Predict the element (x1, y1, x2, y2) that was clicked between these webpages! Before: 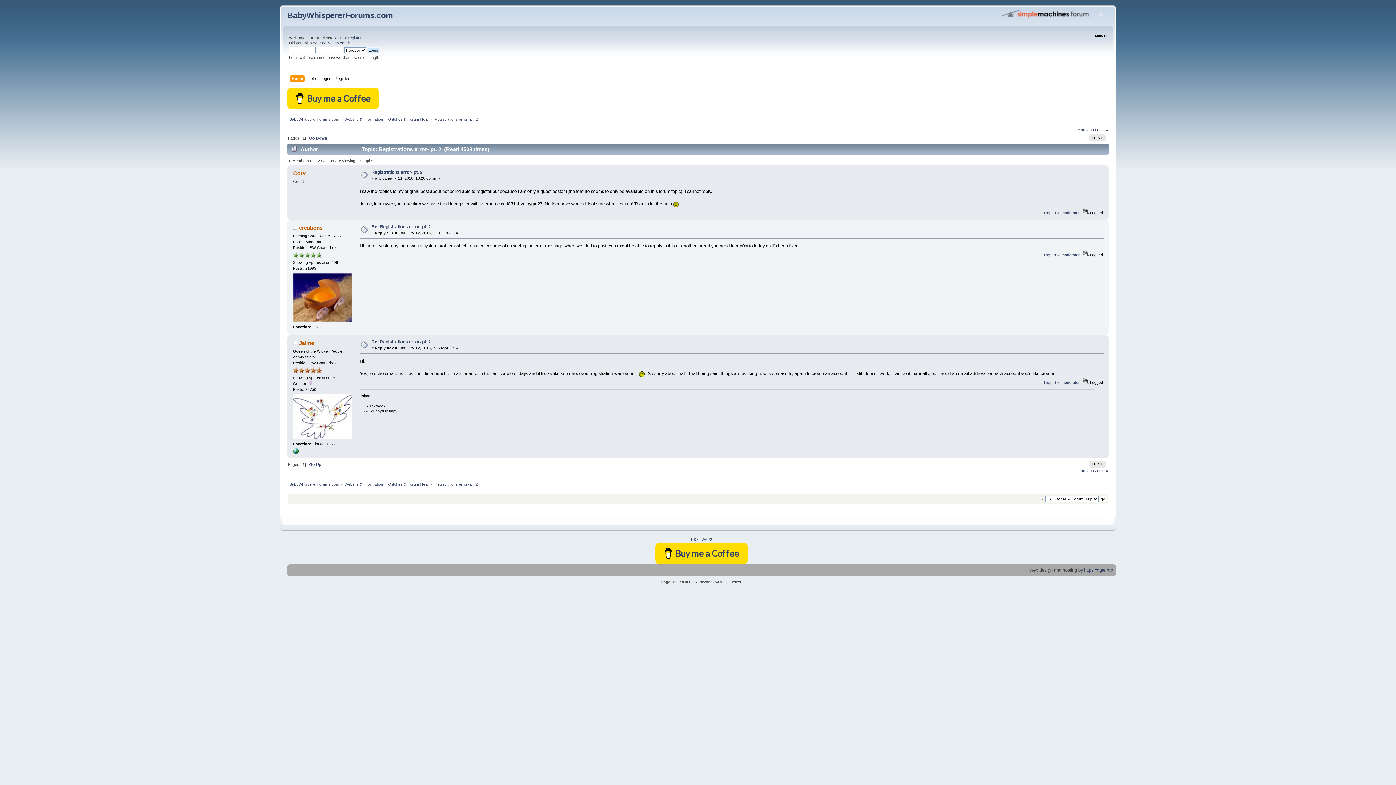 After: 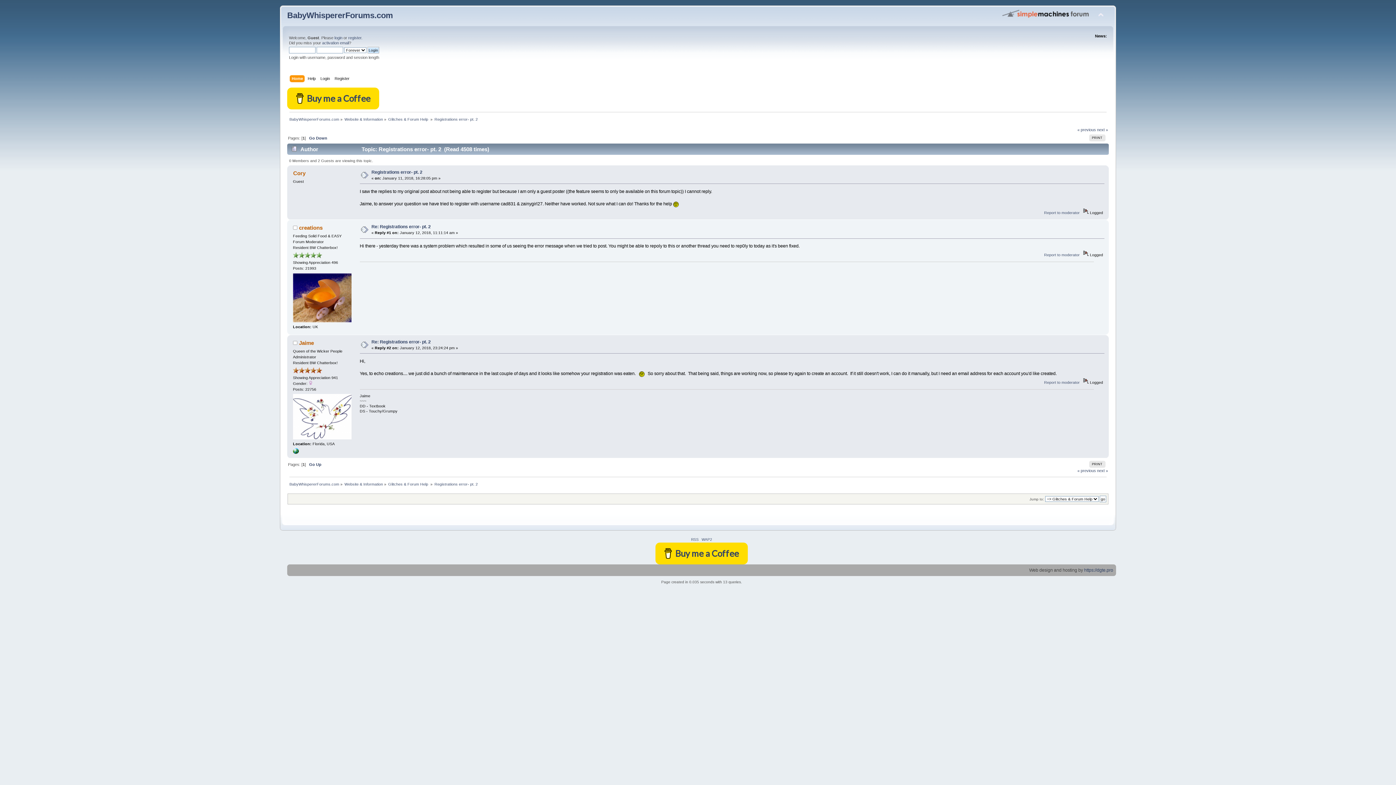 Action: bbox: (371, 339, 430, 344) label: Re: Registrations error- pt. 2